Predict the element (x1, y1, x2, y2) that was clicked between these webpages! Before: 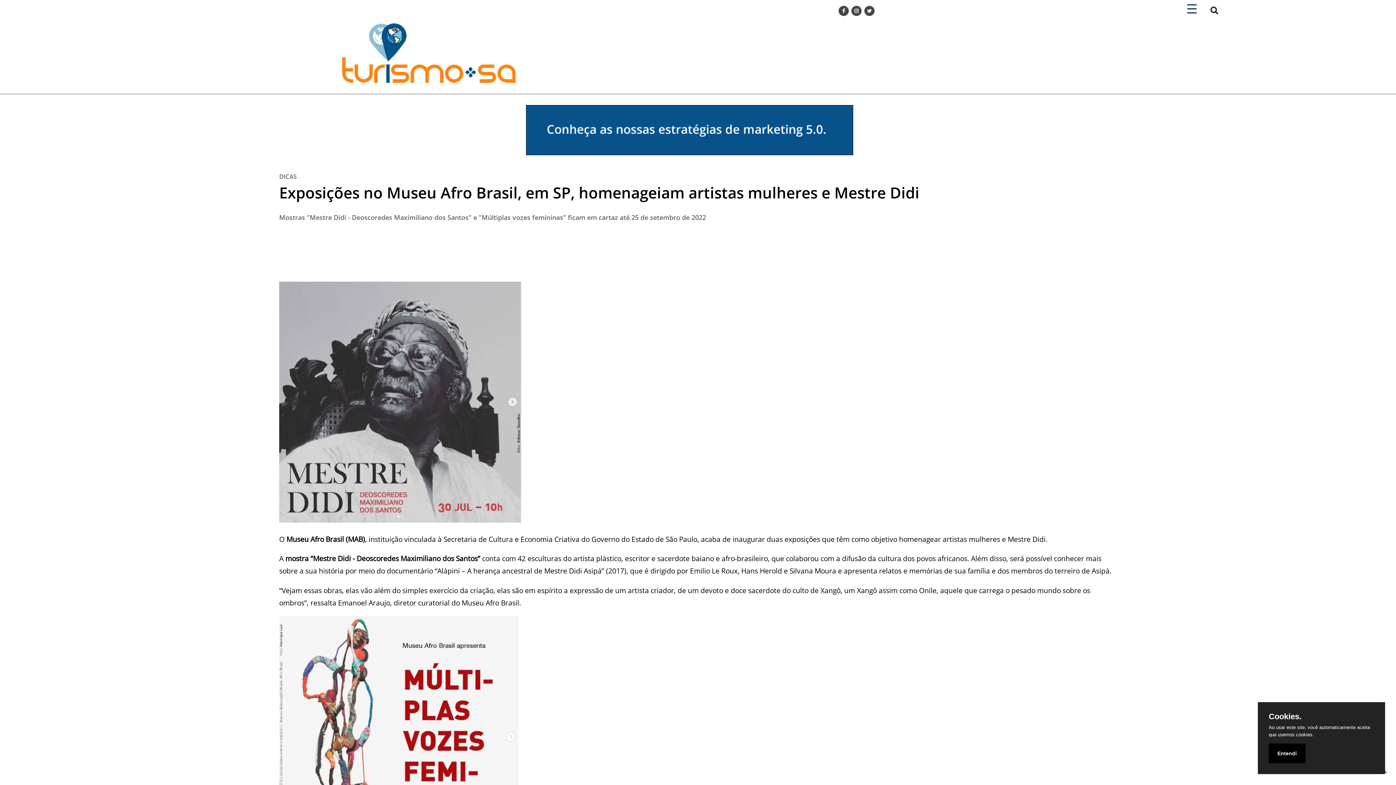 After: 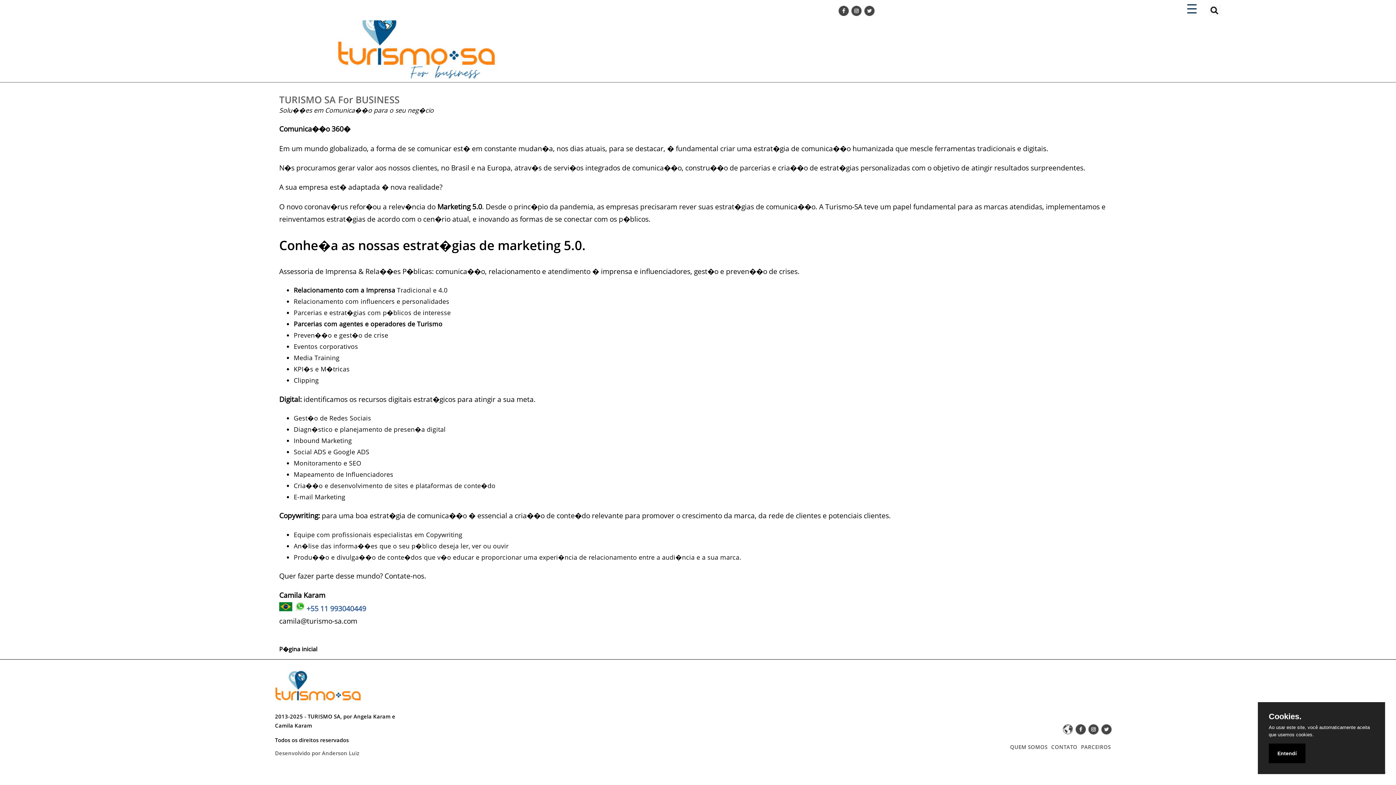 Action: bbox: (526, 150, 853, 156)